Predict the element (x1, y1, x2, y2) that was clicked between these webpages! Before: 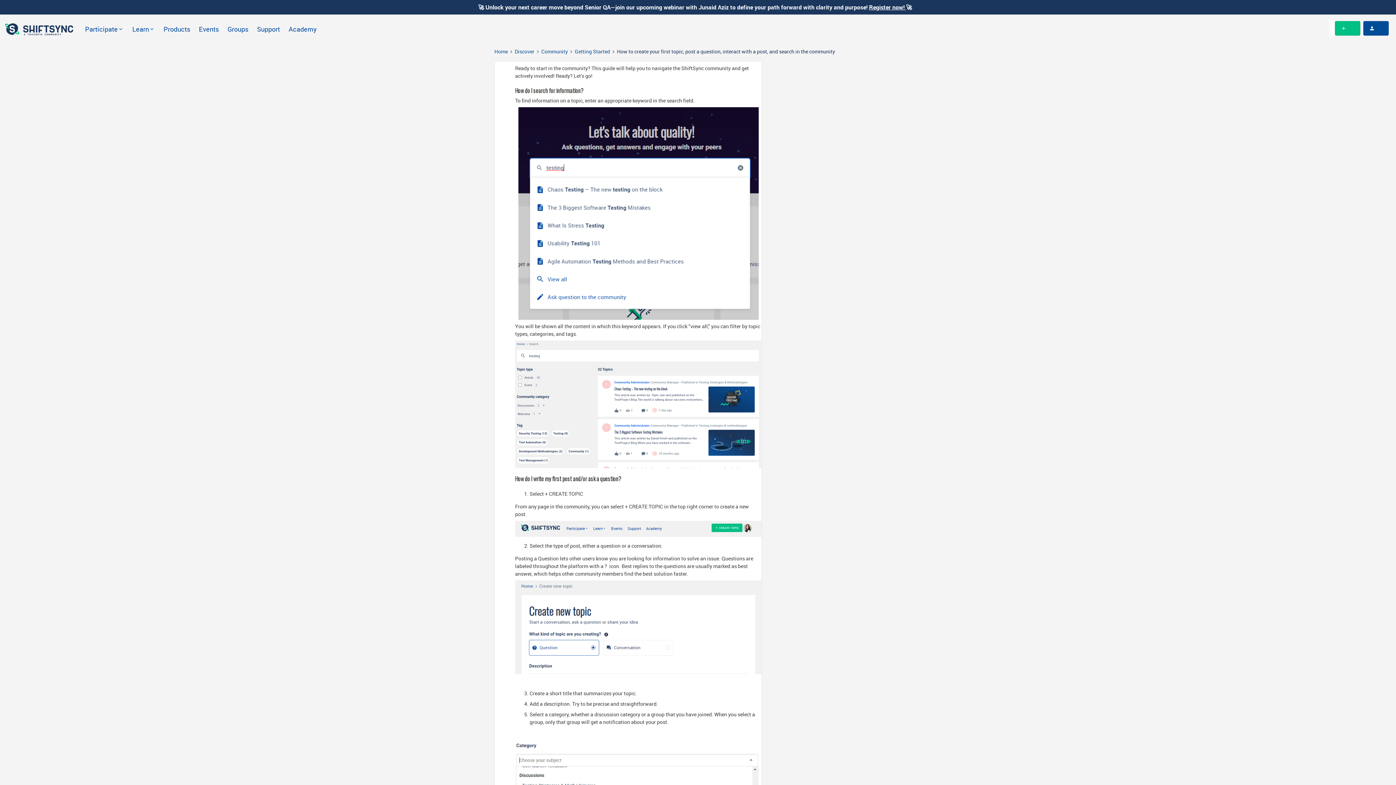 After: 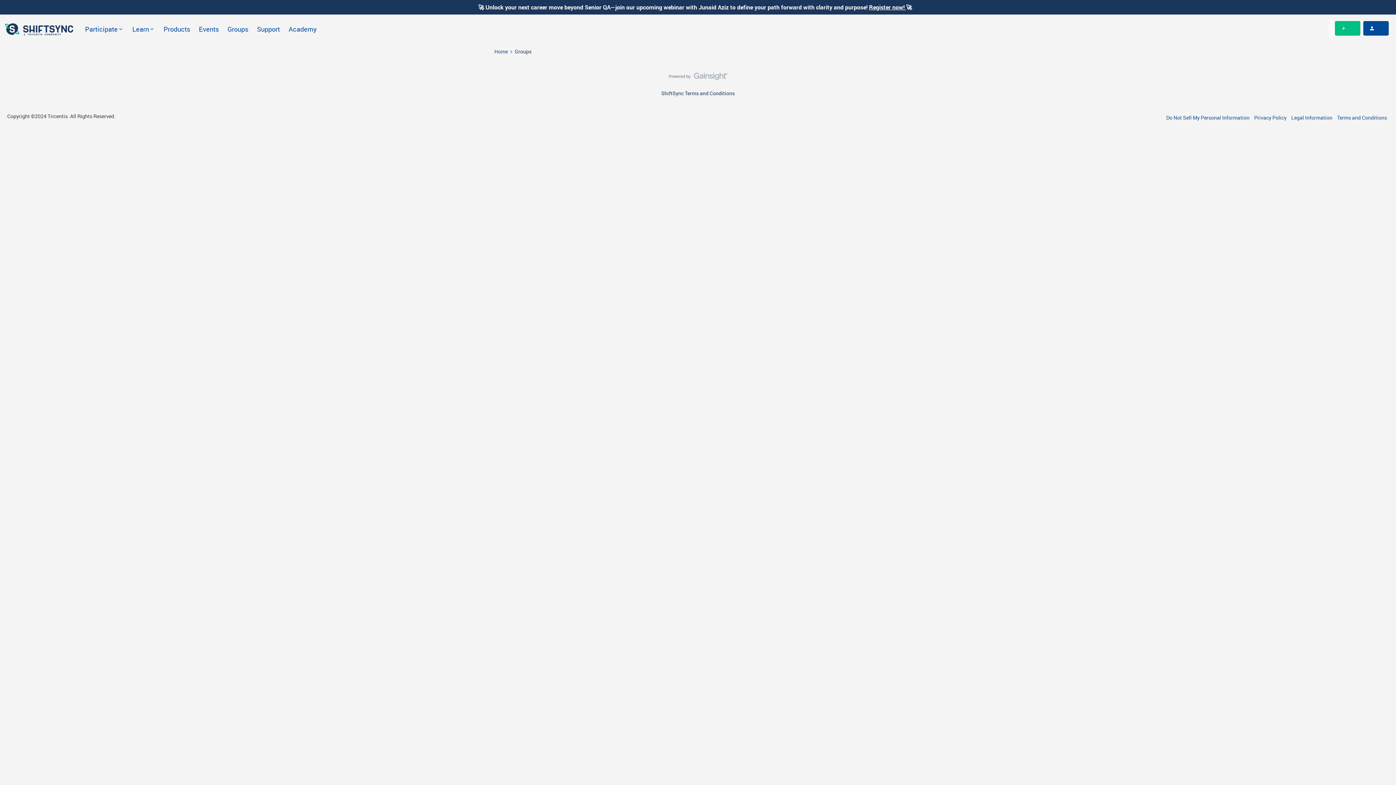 Action: bbox: (227, 24, 248, 34) label: Groups